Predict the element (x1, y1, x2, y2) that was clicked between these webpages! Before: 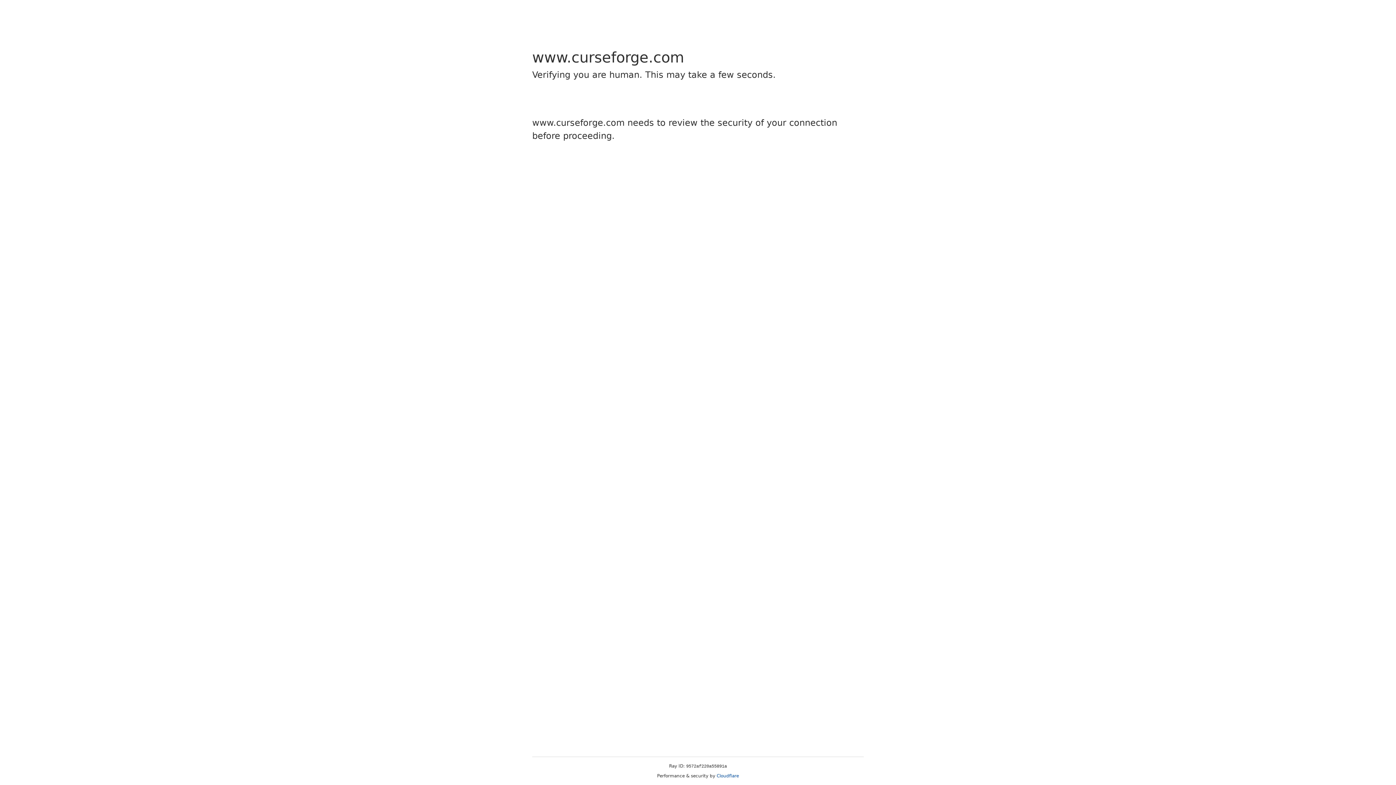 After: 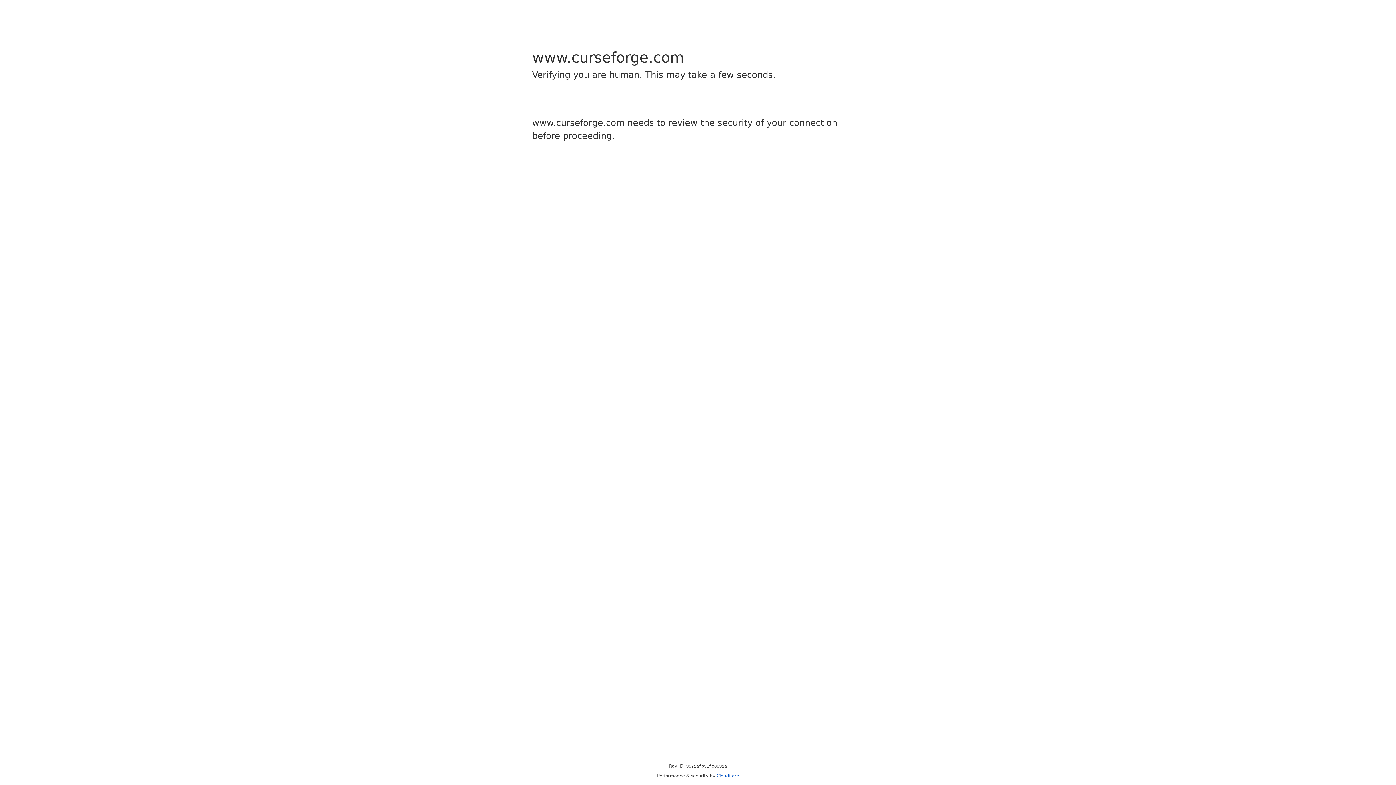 Action: label: Cloudflare bbox: (716, 773, 739, 778)